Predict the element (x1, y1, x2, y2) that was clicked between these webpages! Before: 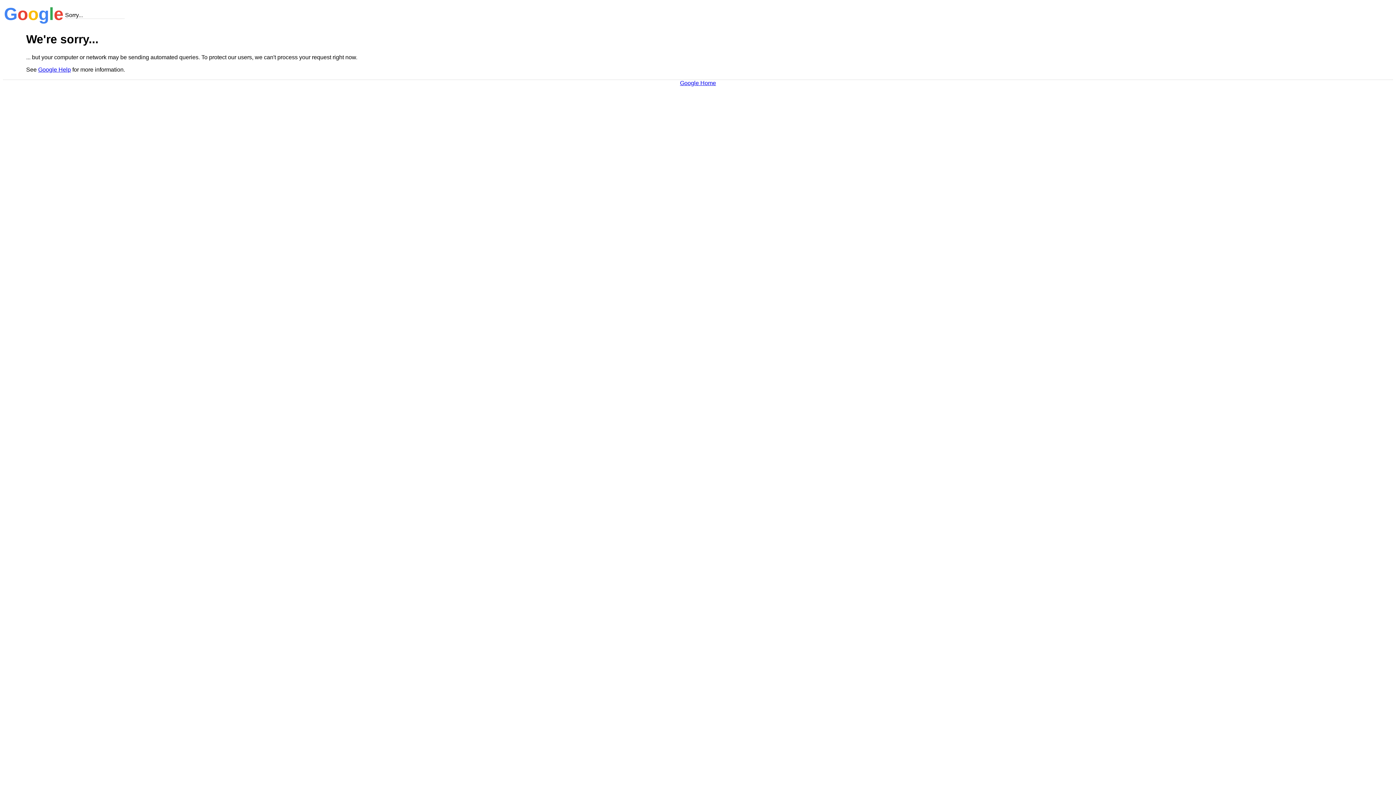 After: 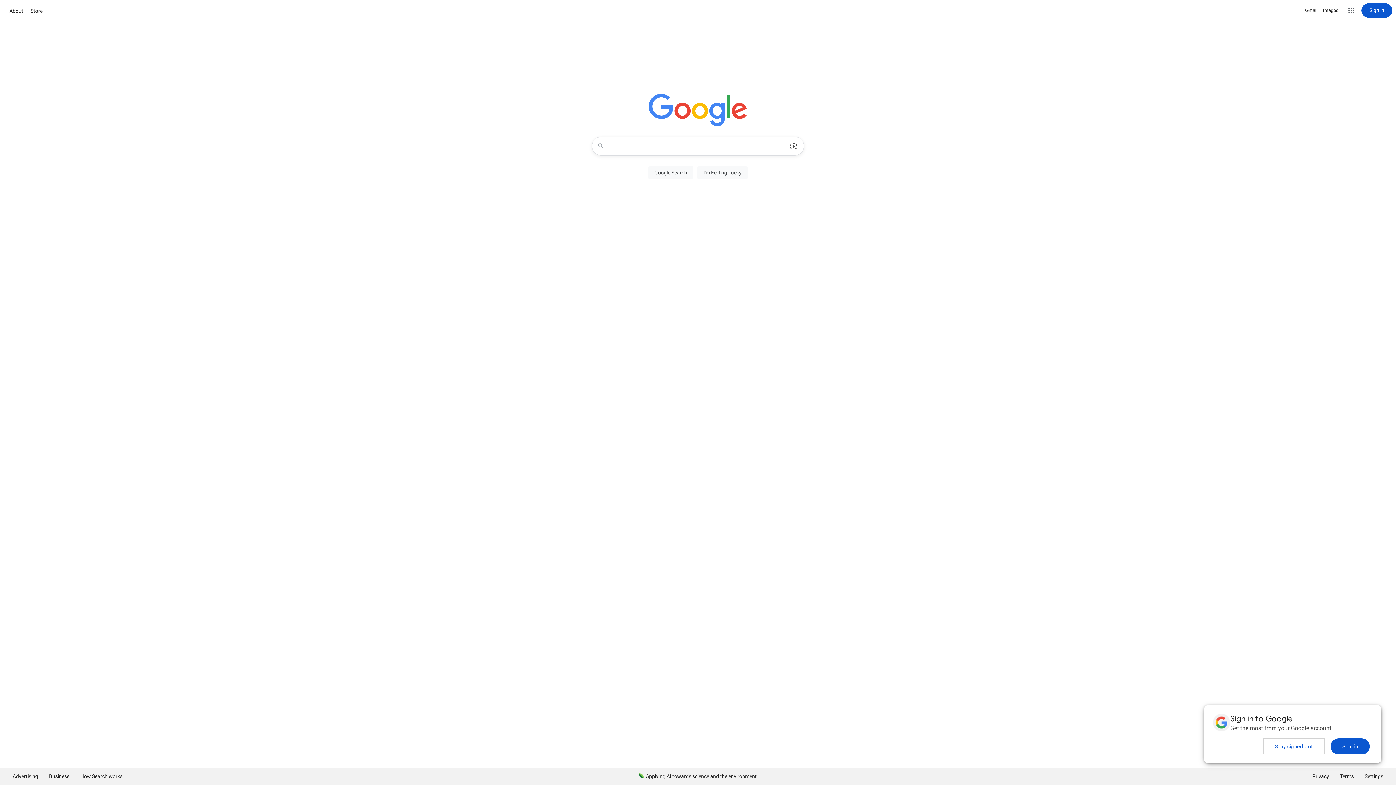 Action: label: Google Home bbox: (680, 79, 716, 86)